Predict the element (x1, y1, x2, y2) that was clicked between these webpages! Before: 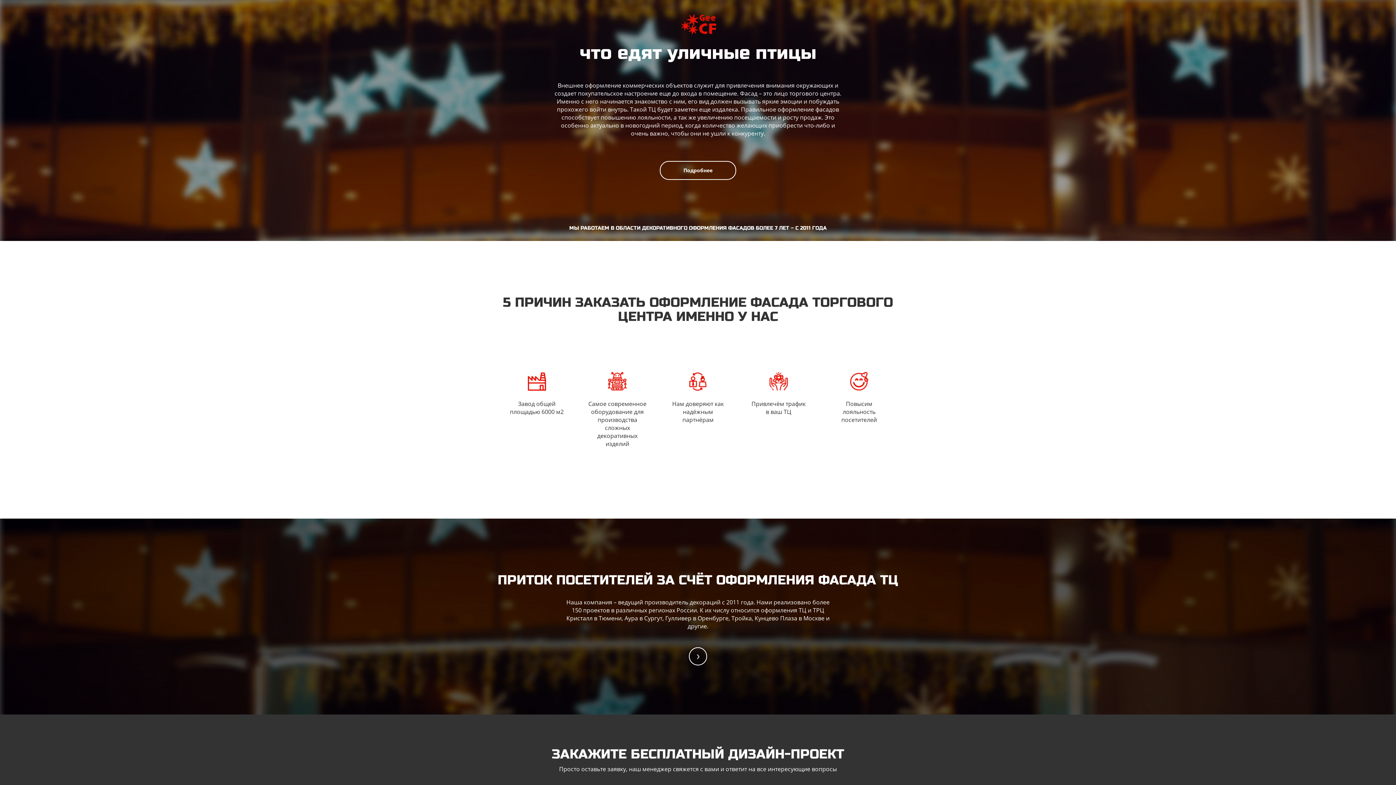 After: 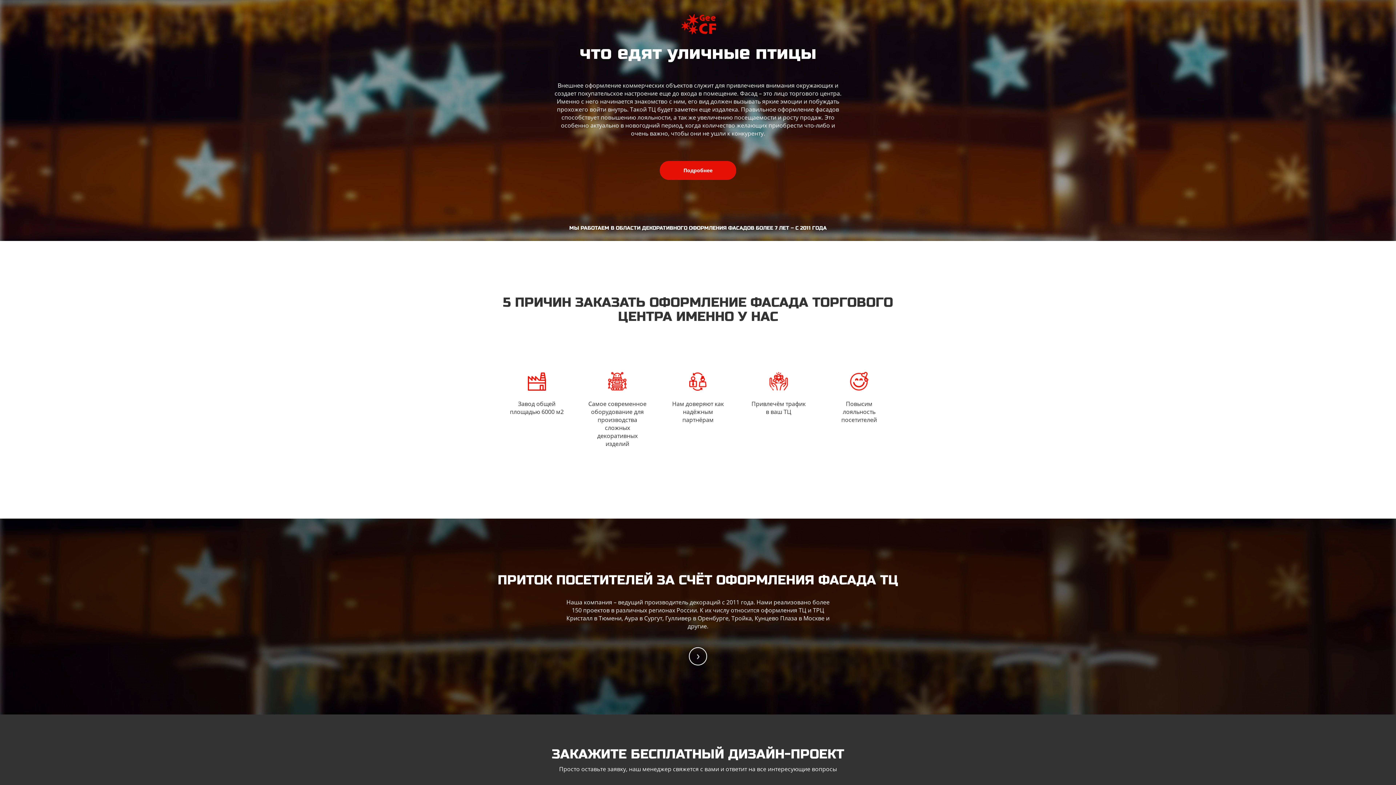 Action: label: Подробнее bbox: (659, 161, 736, 180)